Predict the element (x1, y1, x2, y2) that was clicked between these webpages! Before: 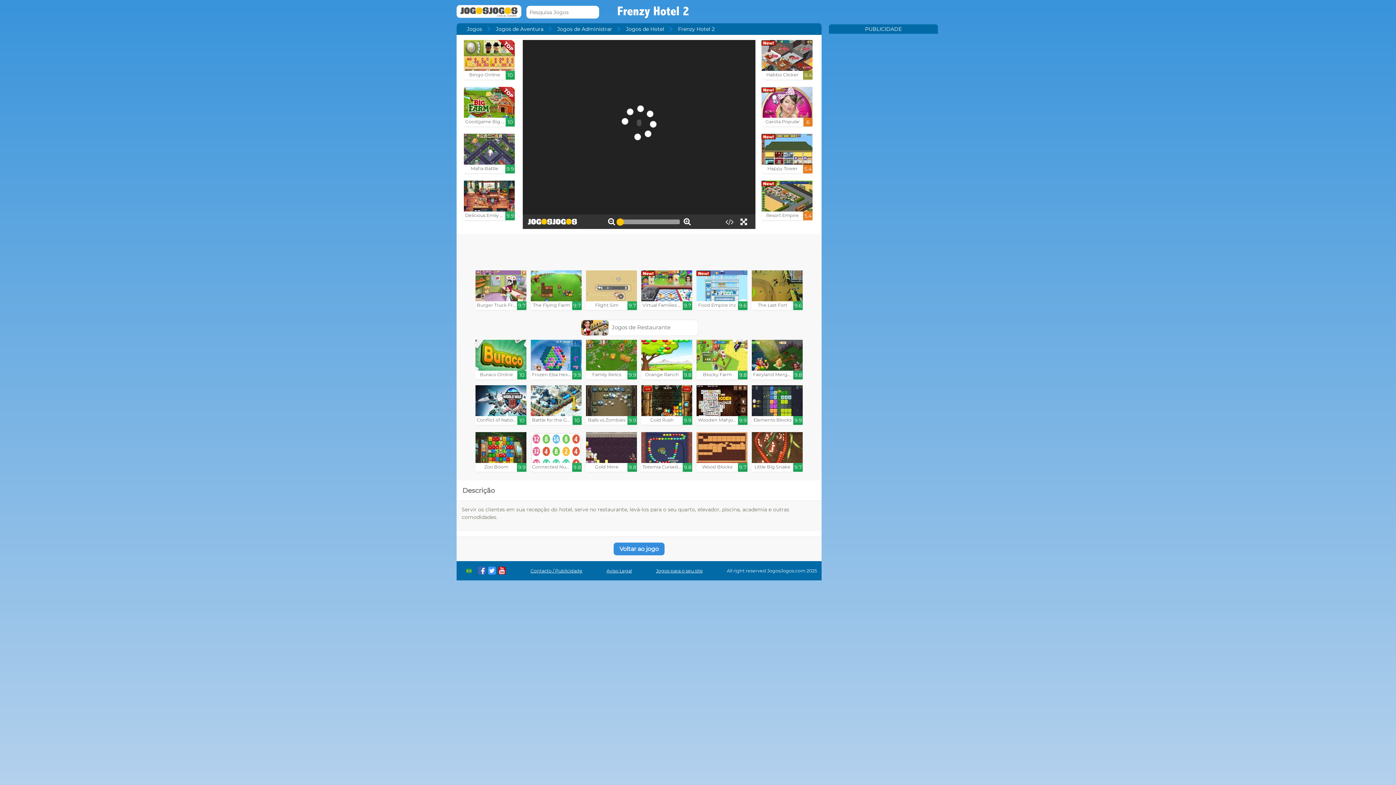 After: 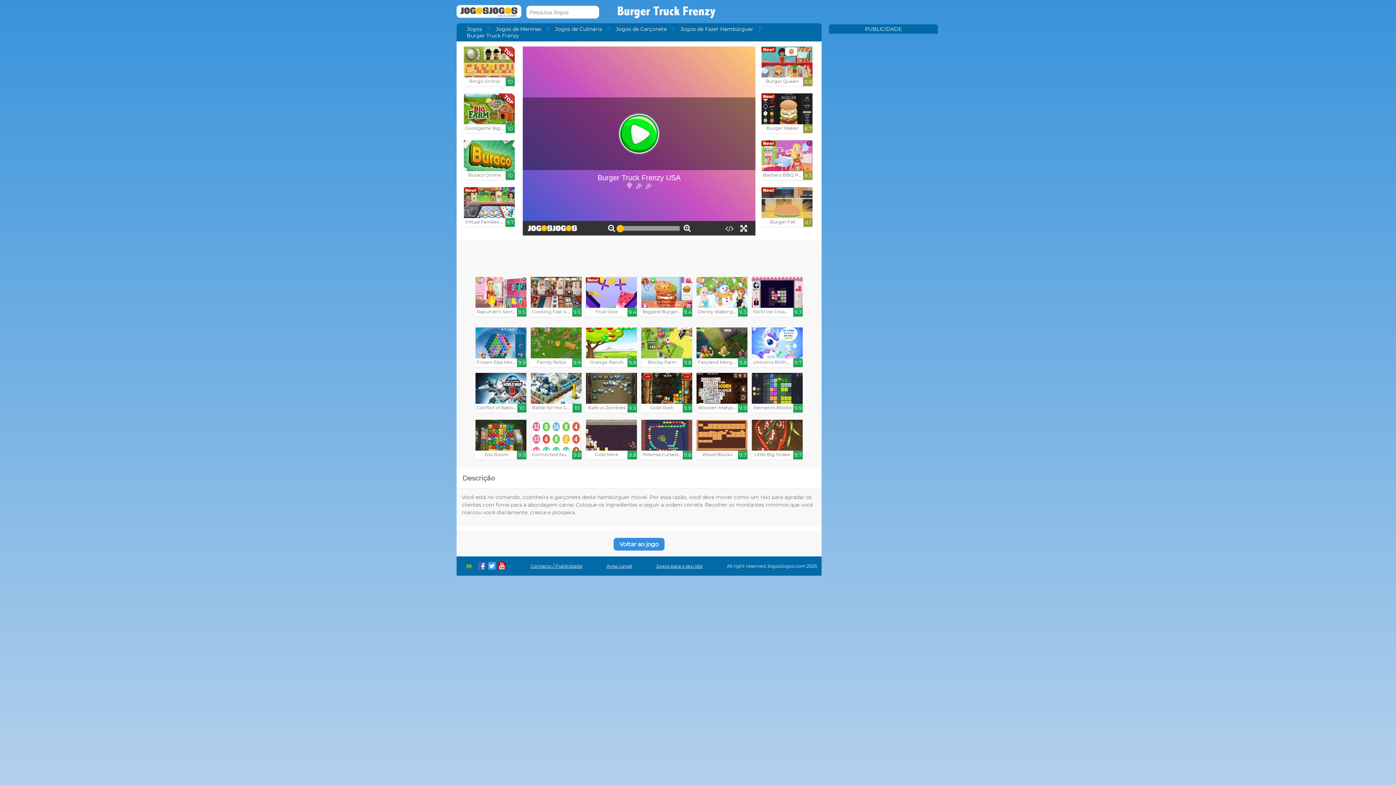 Action: label: Burger Truck Frenzy

9.7 bbox: (475, 270, 526, 310)